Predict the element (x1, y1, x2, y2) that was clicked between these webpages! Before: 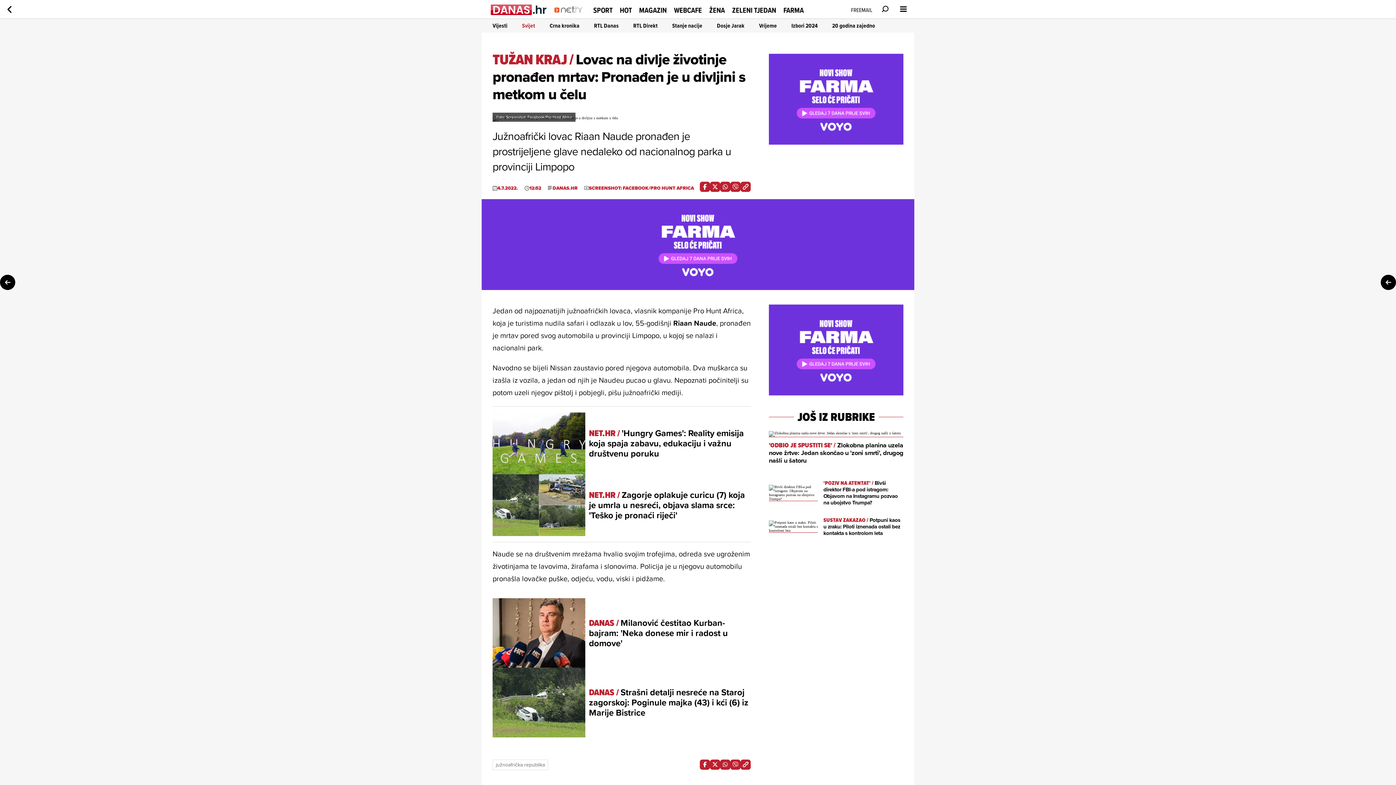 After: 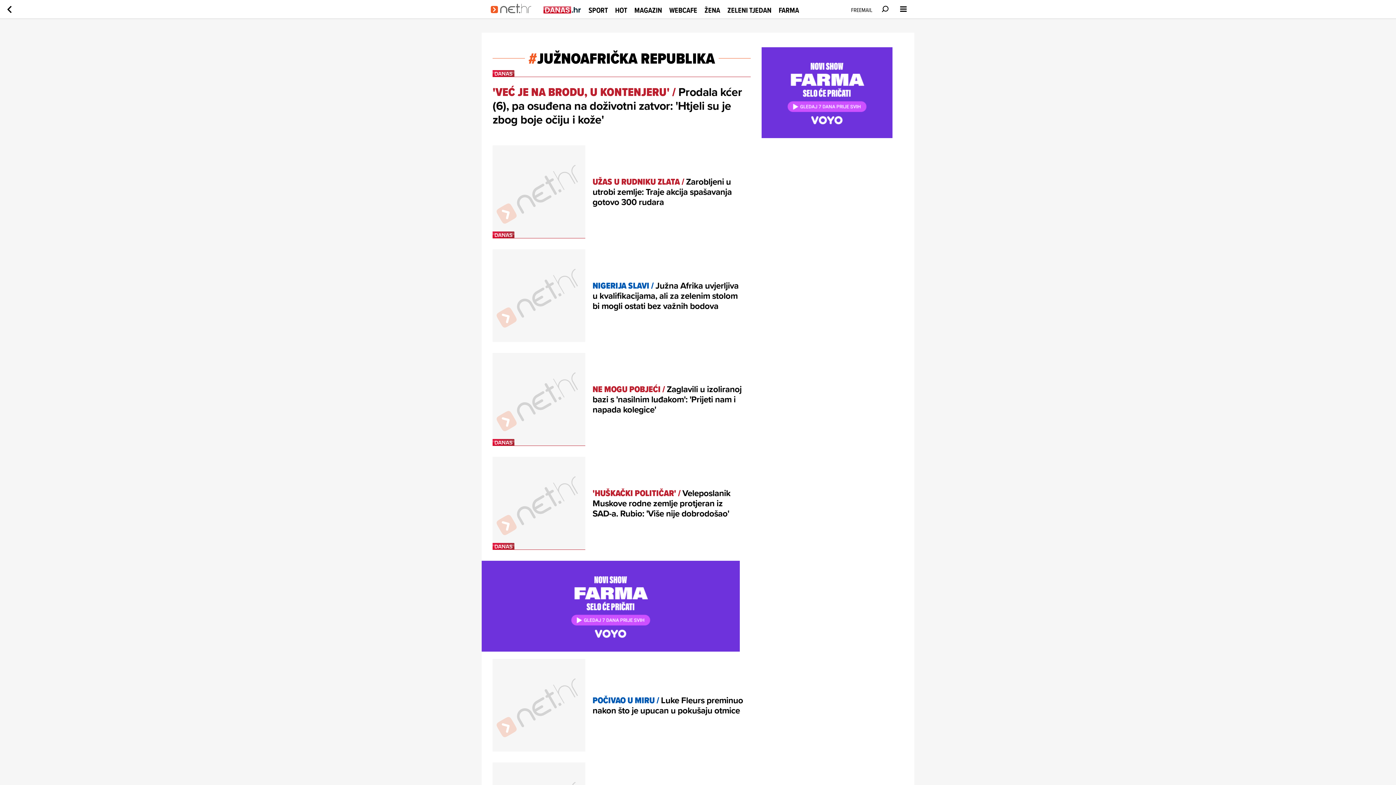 Action: bbox: (492, 759, 548, 770) label: južnoafrička republika